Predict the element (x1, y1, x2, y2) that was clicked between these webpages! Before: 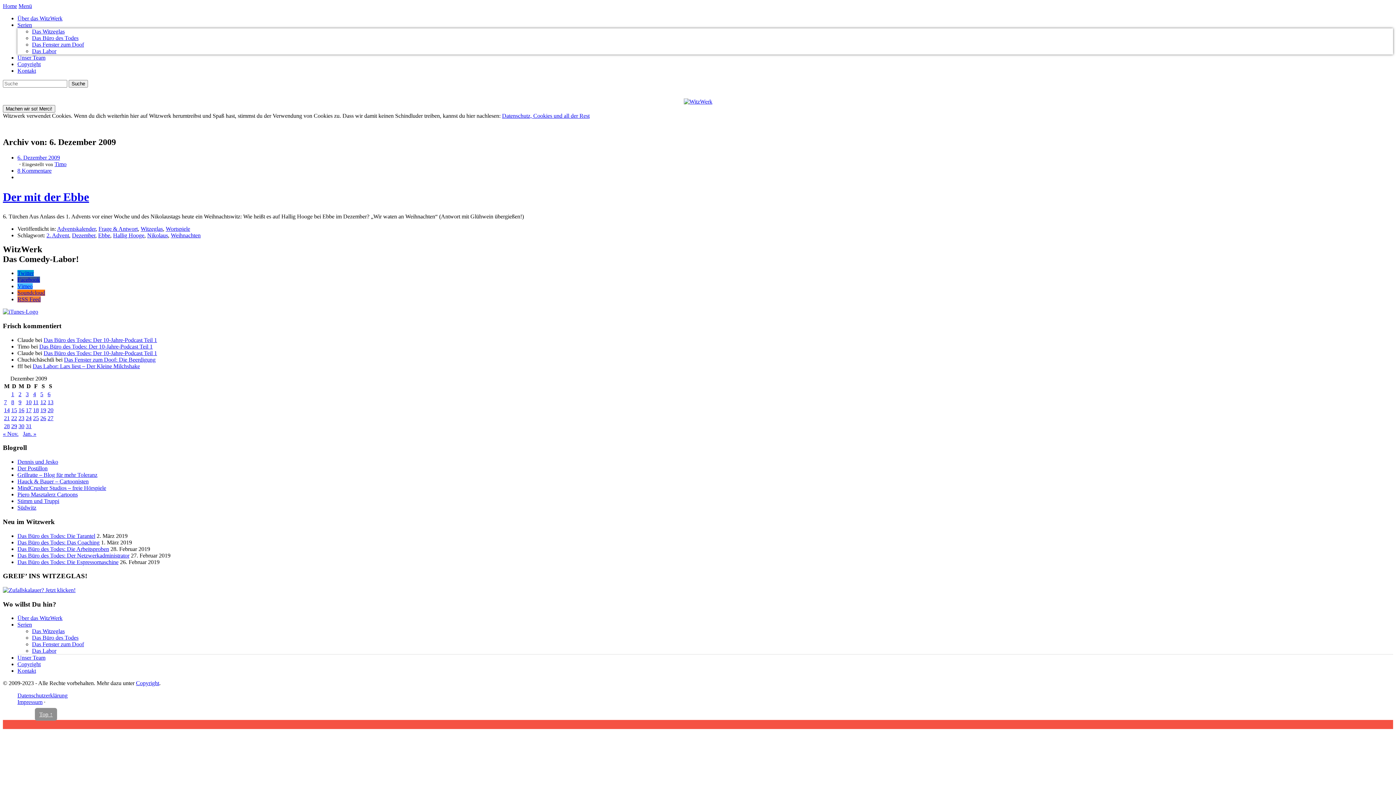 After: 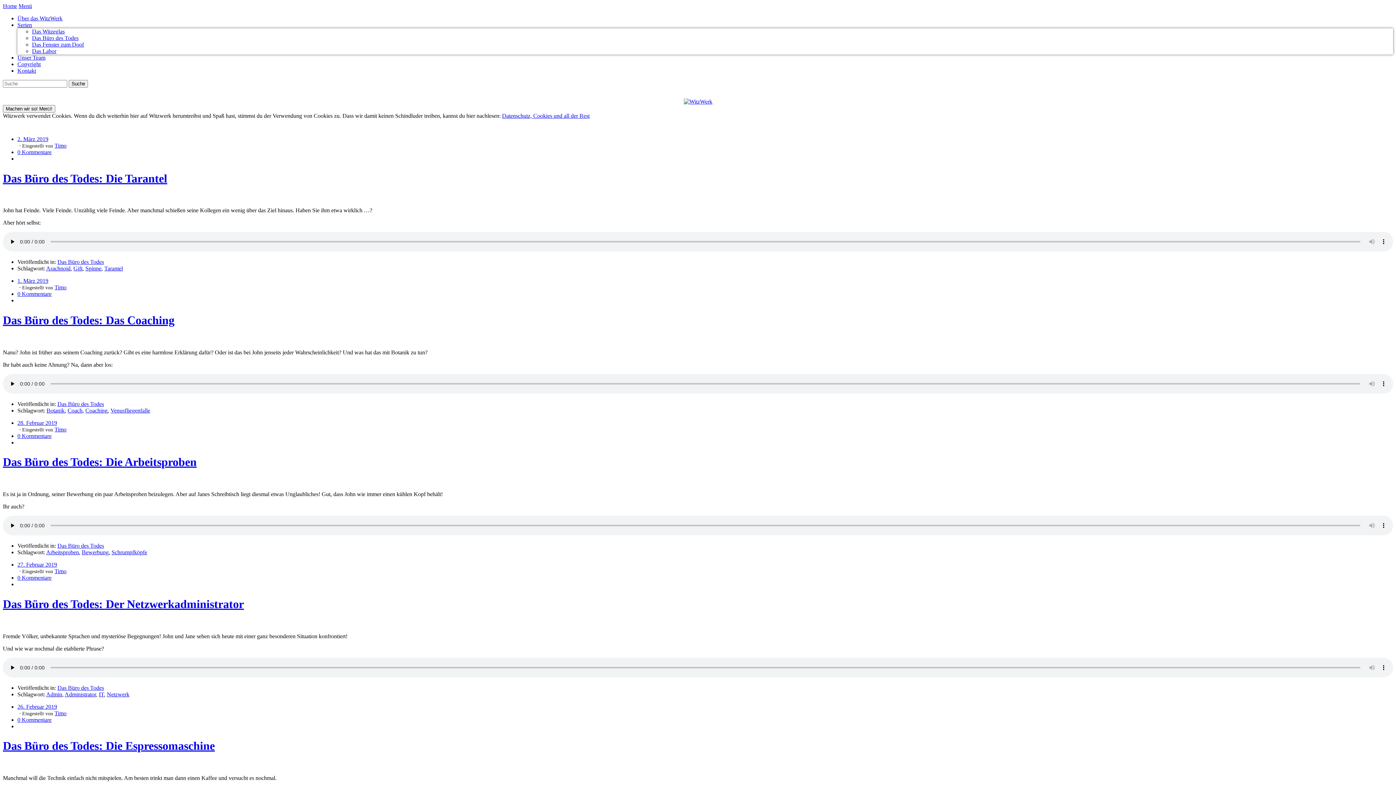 Action: bbox: (683, 98, 712, 104)